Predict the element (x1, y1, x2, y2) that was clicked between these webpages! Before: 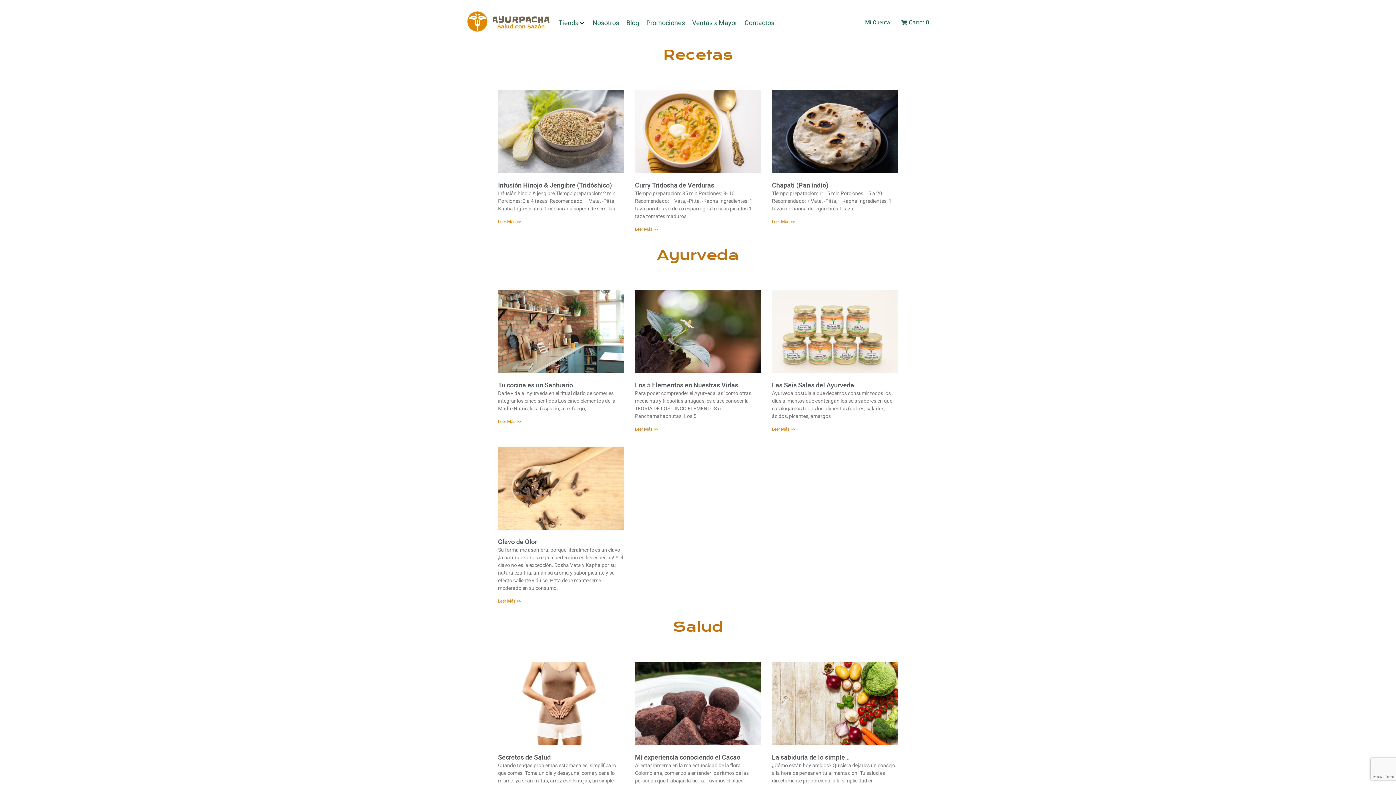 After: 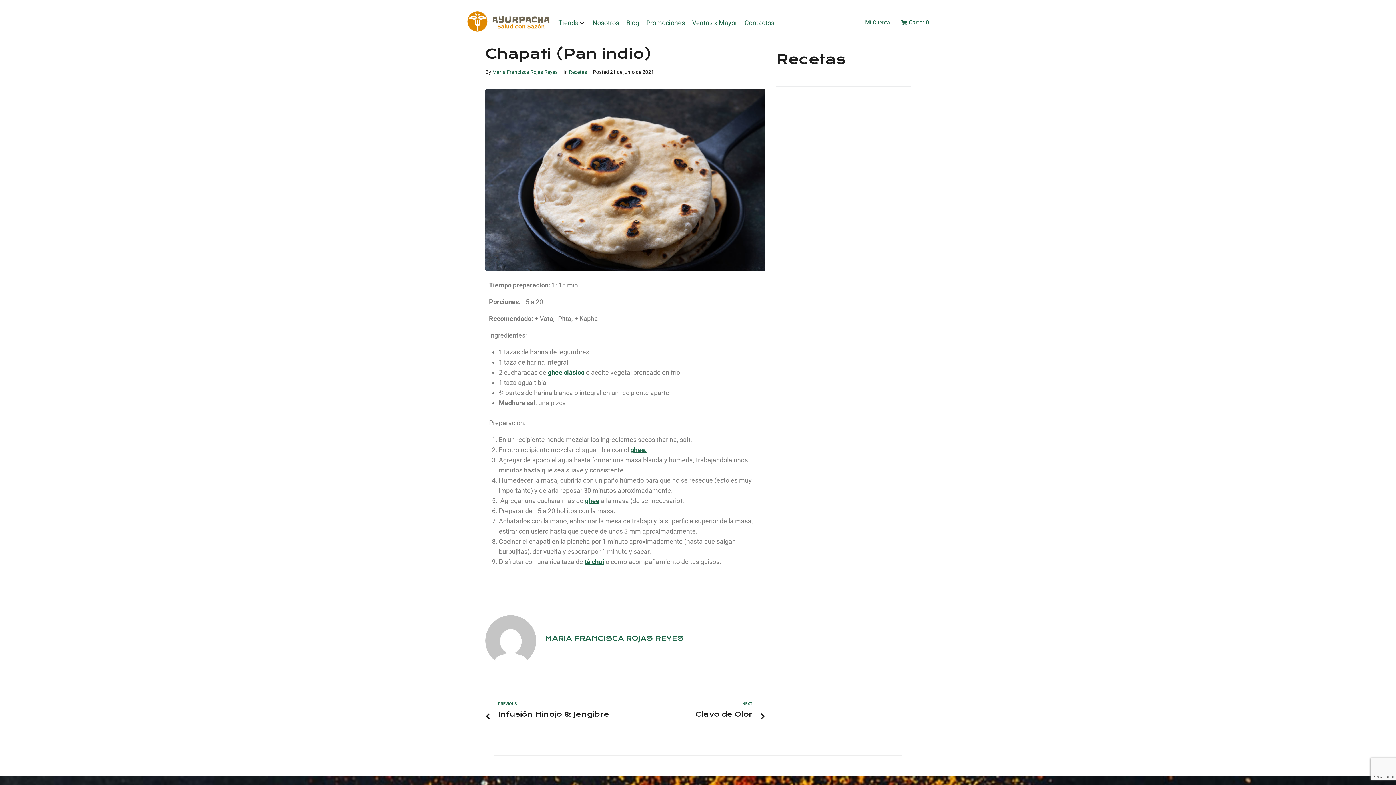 Action: label: Más información sobre Chapati (Pan indio) bbox: (772, 219, 795, 224)